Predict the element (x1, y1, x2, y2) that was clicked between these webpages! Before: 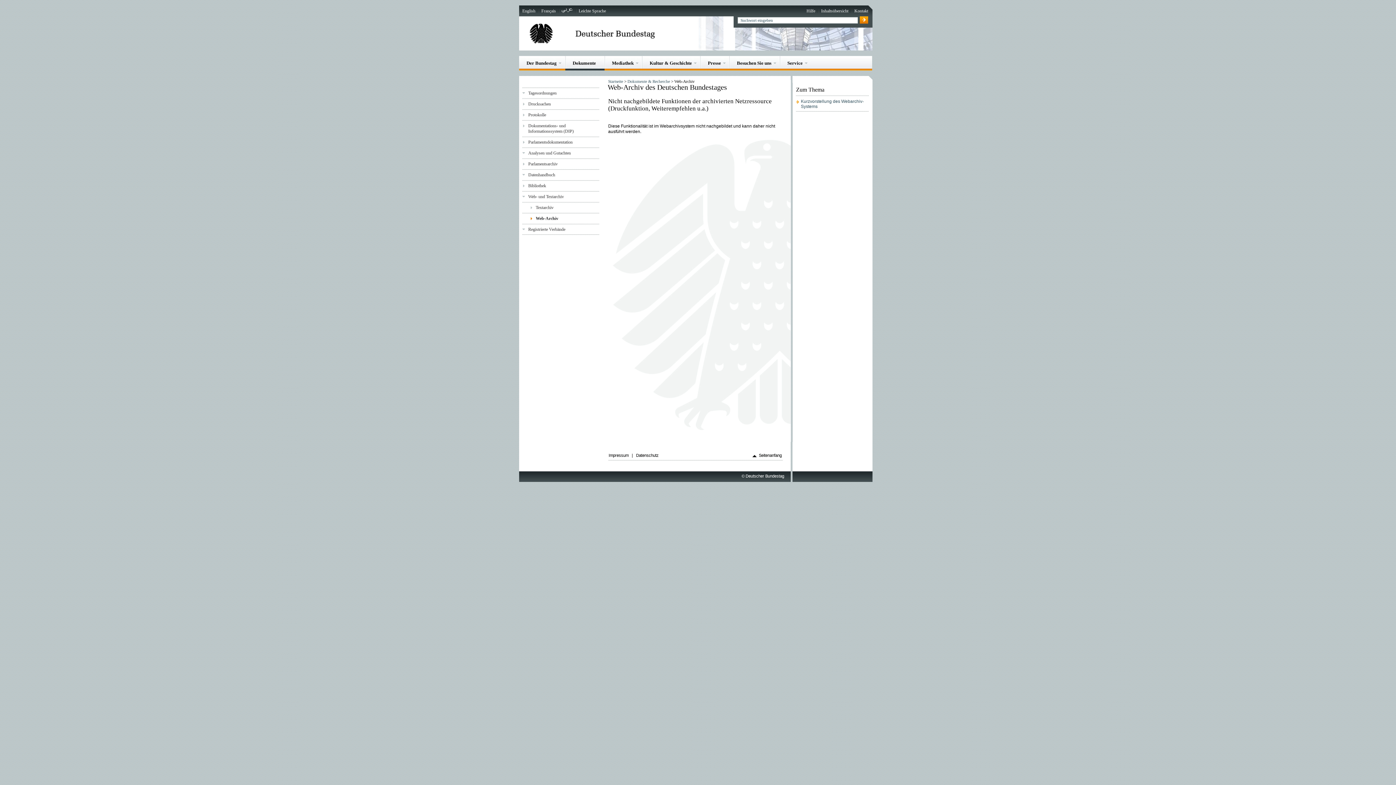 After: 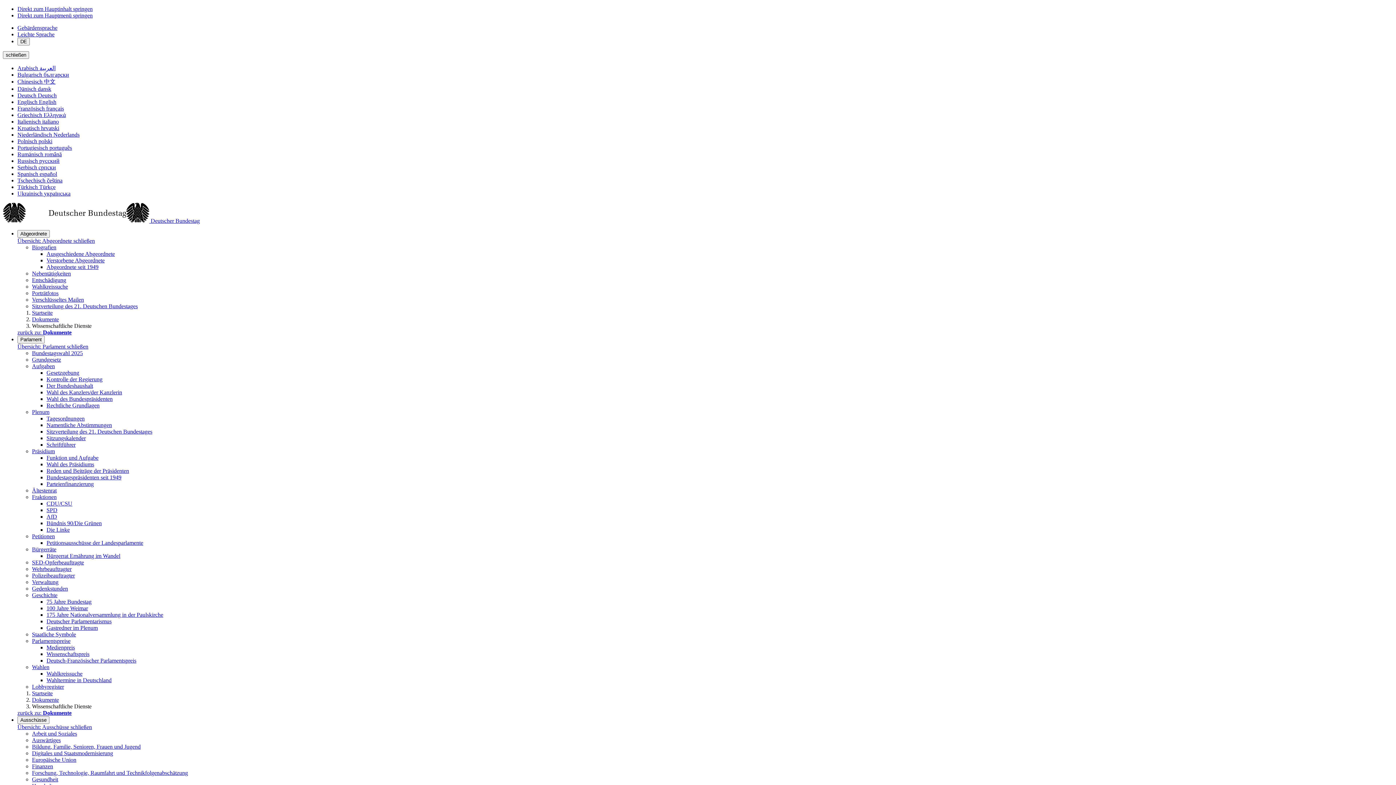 Action: label: Analysen und Gutachten bbox: (522, 150, 599, 155)